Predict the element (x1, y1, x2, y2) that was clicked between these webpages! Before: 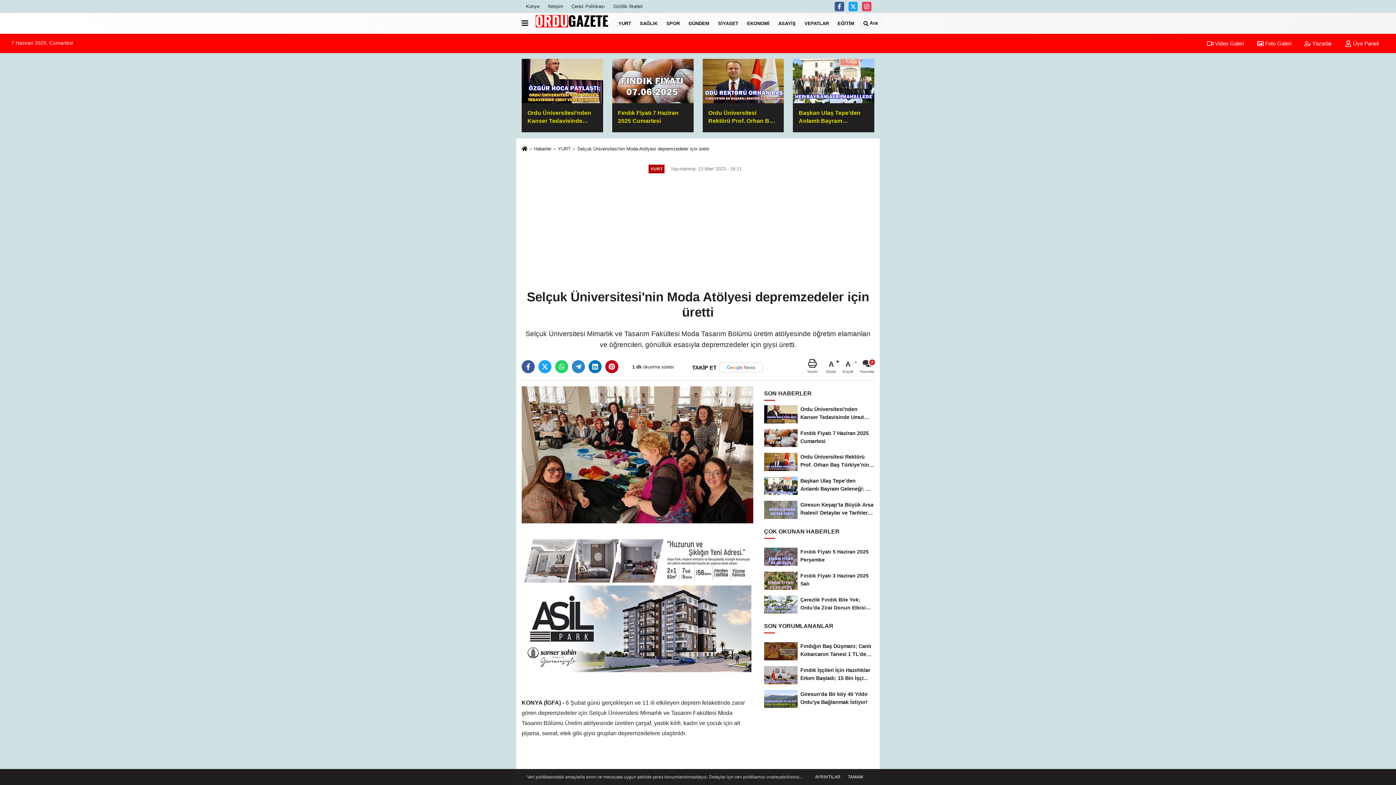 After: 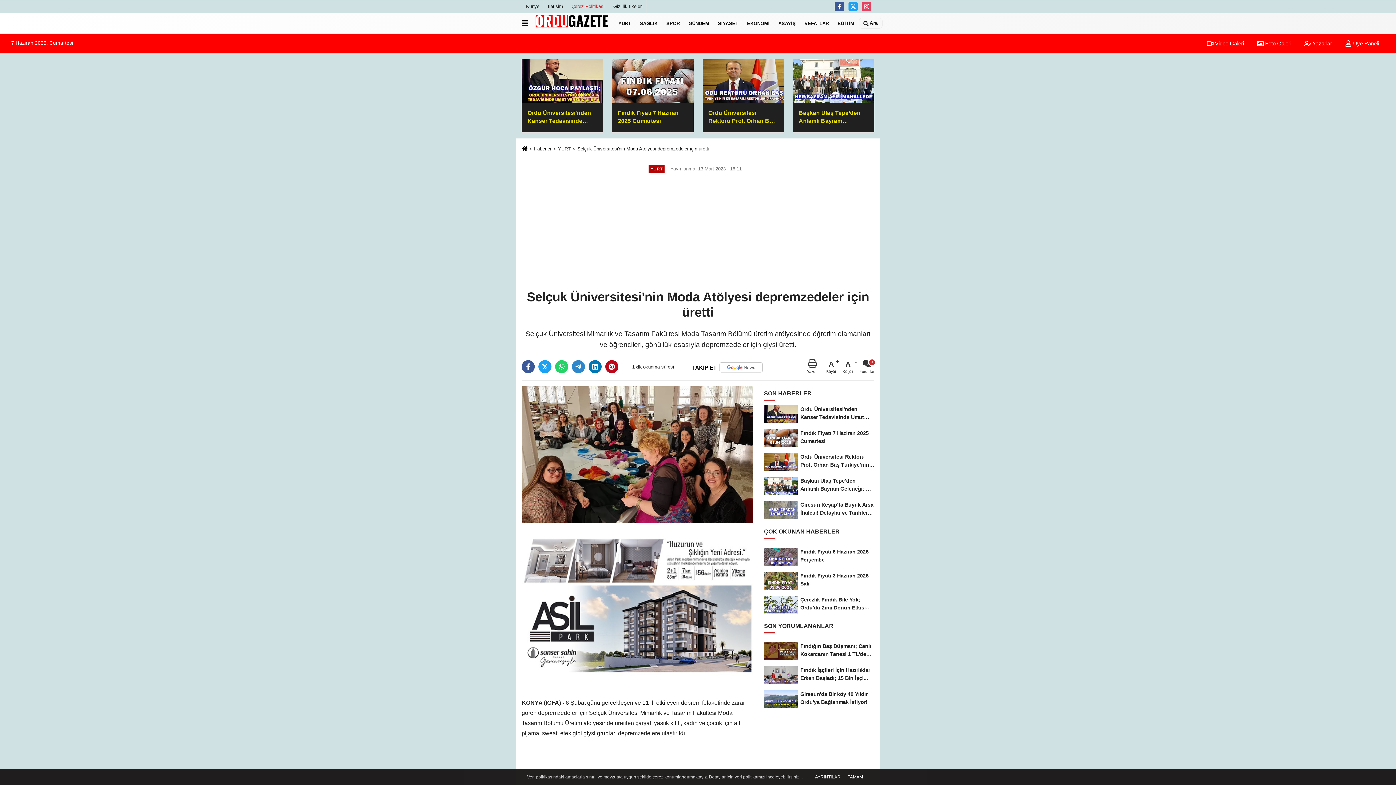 Action: label: Çerez Politikası bbox: (567, 0, 609, 12)